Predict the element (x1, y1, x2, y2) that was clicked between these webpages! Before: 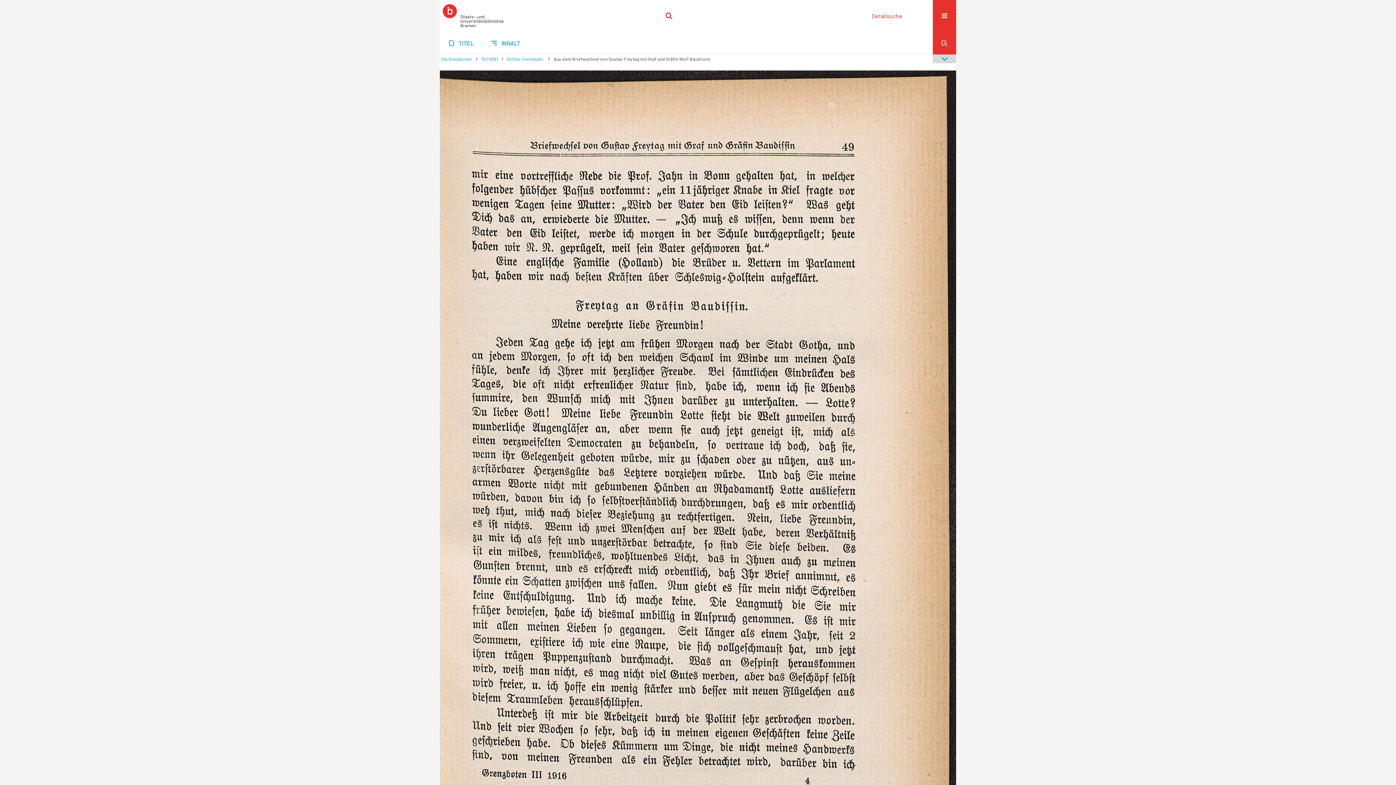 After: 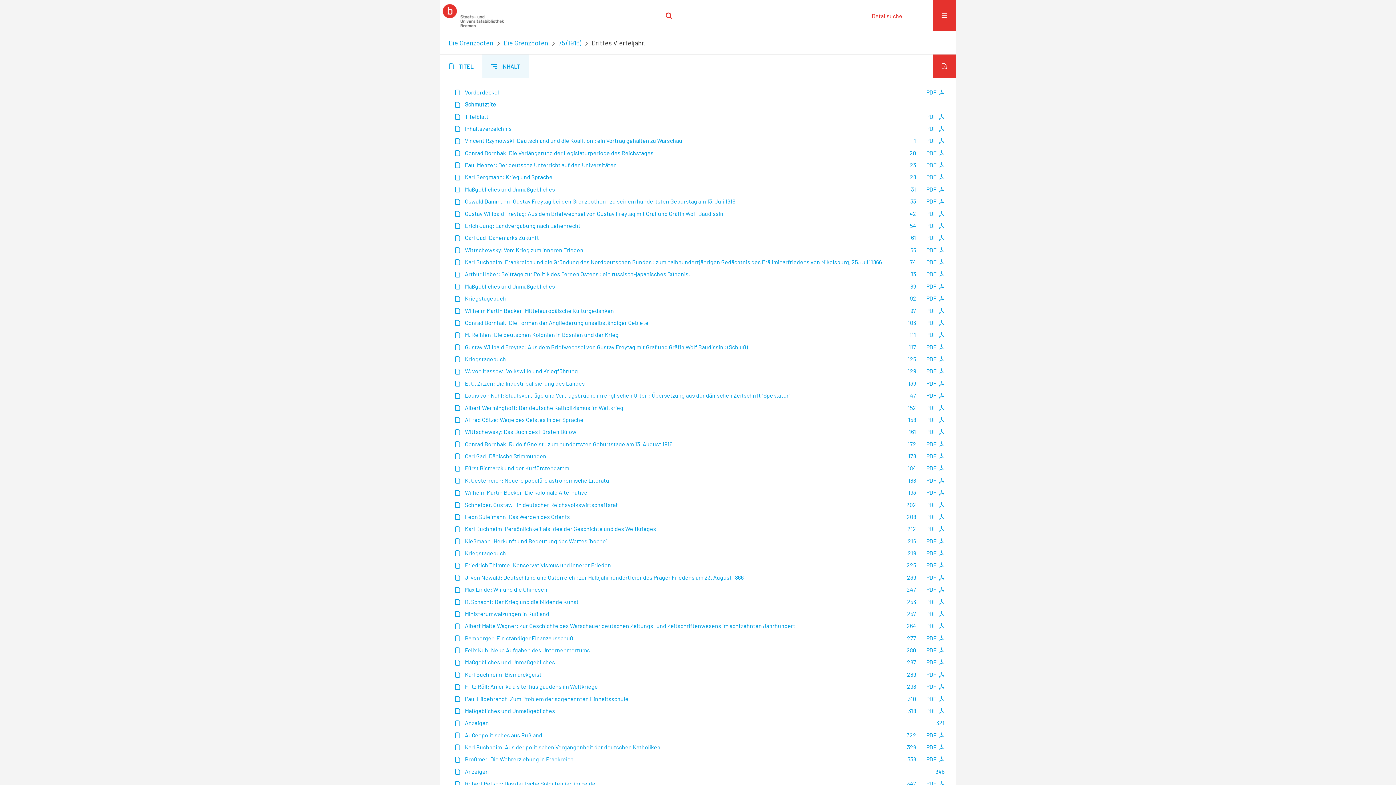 Action: label: INHALT bbox: (482, 31, 529, 54)